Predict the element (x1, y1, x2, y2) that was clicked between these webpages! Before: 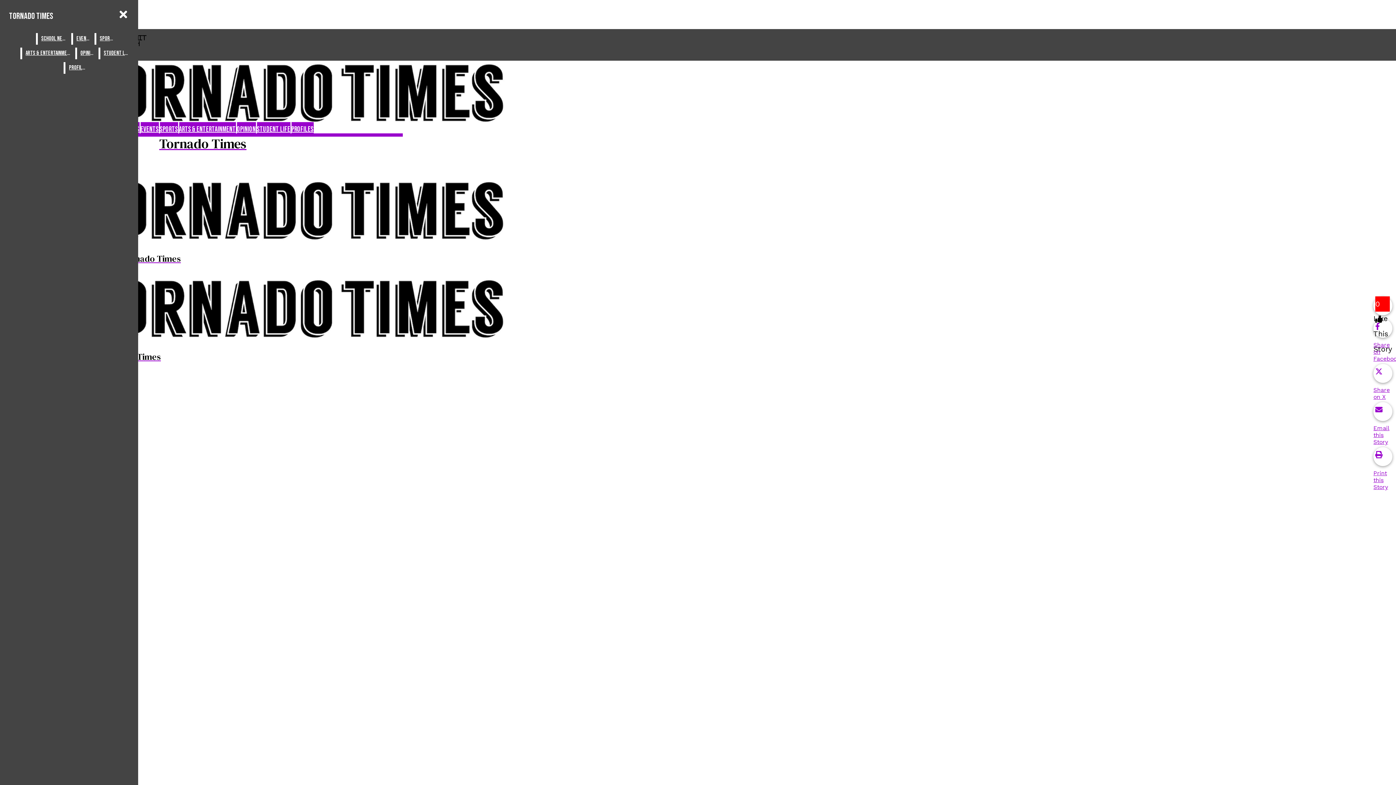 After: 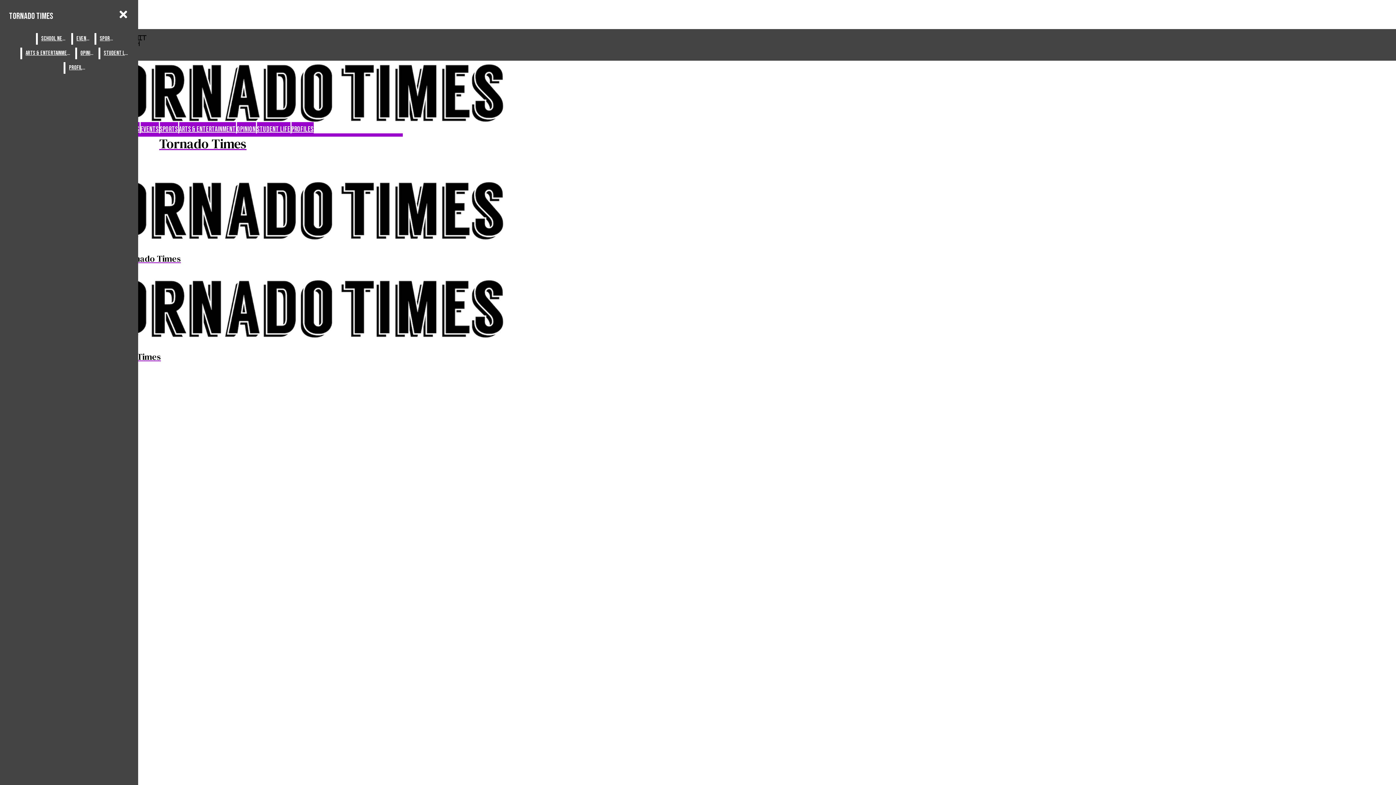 Action: bbox: (159, 125, 178, 133) label: SPORTS